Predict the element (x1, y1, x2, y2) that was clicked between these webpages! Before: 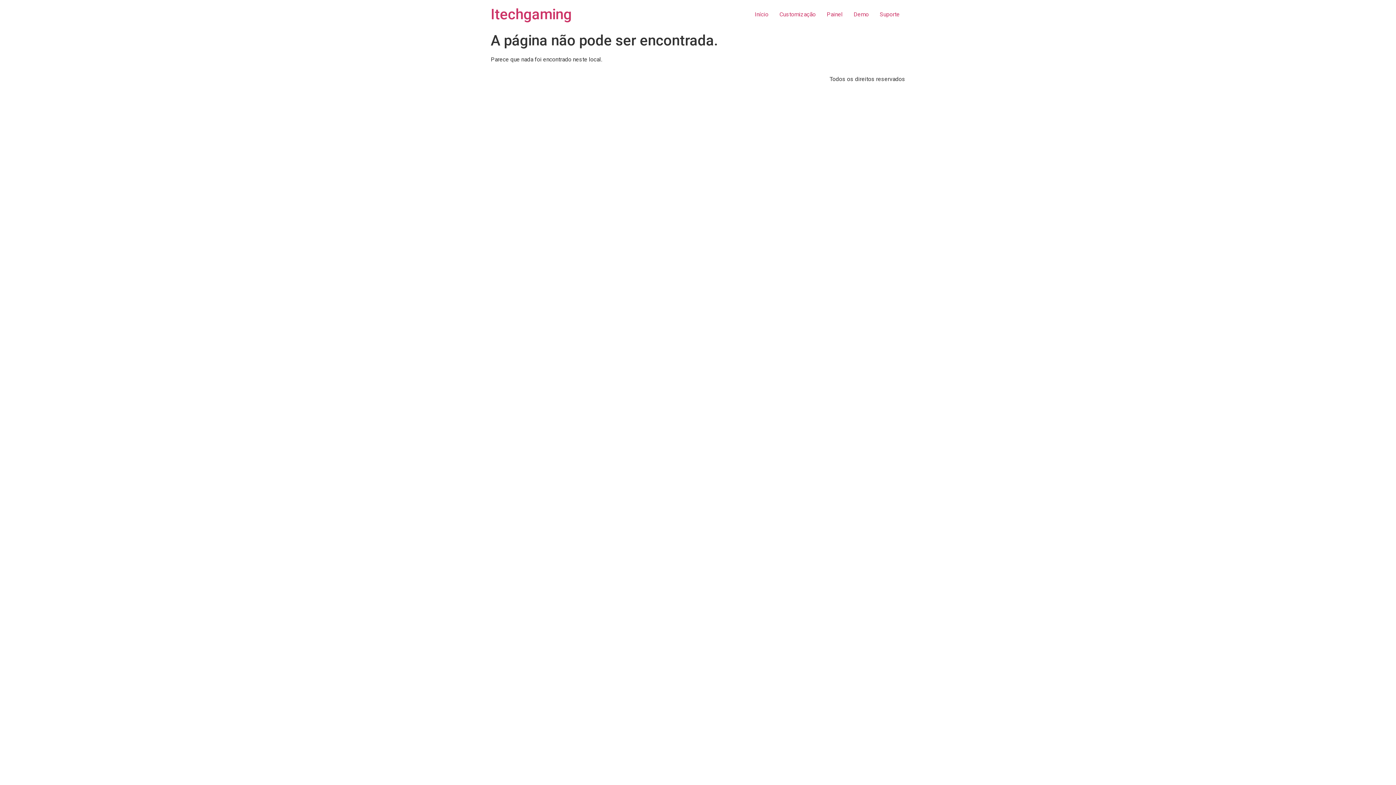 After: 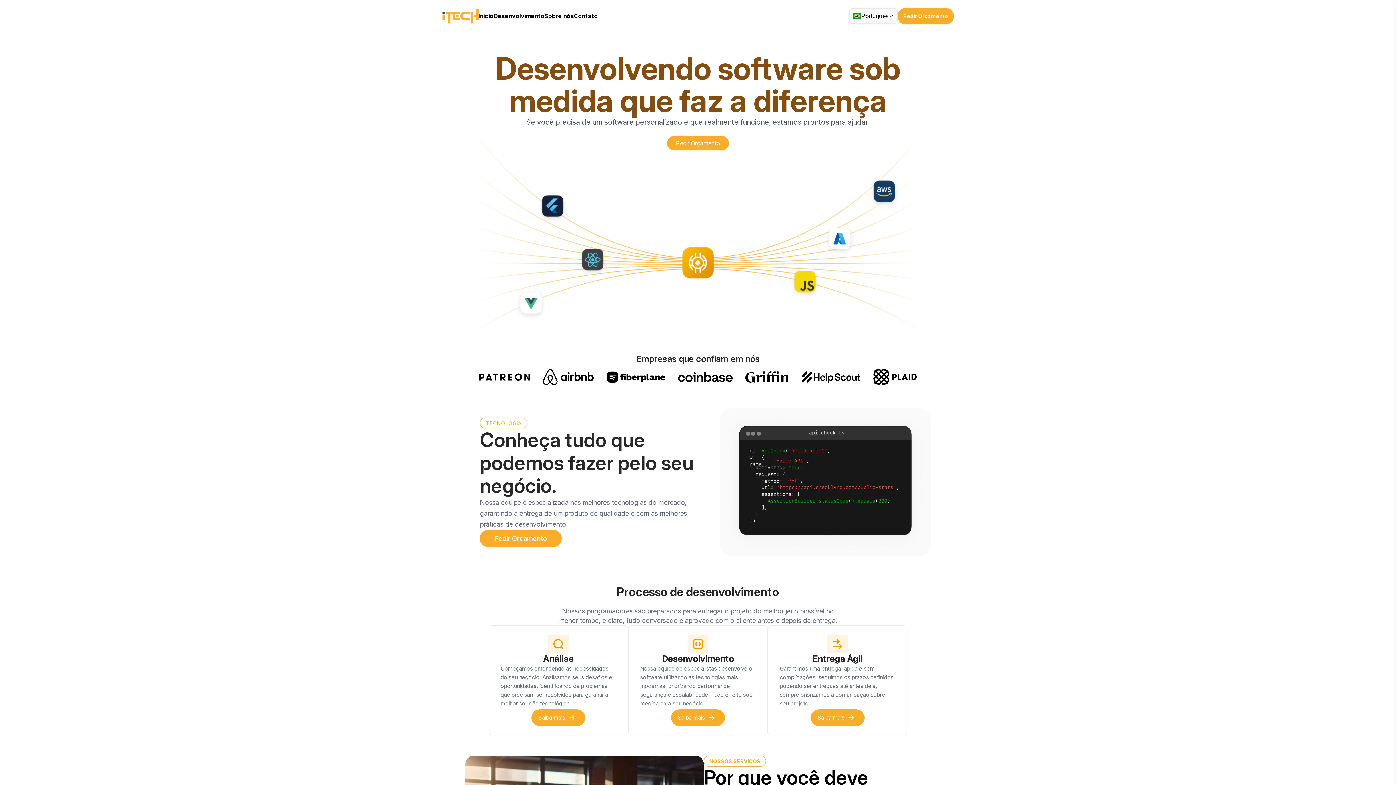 Action: bbox: (490, 5, 572, 22) label: Itechgaming